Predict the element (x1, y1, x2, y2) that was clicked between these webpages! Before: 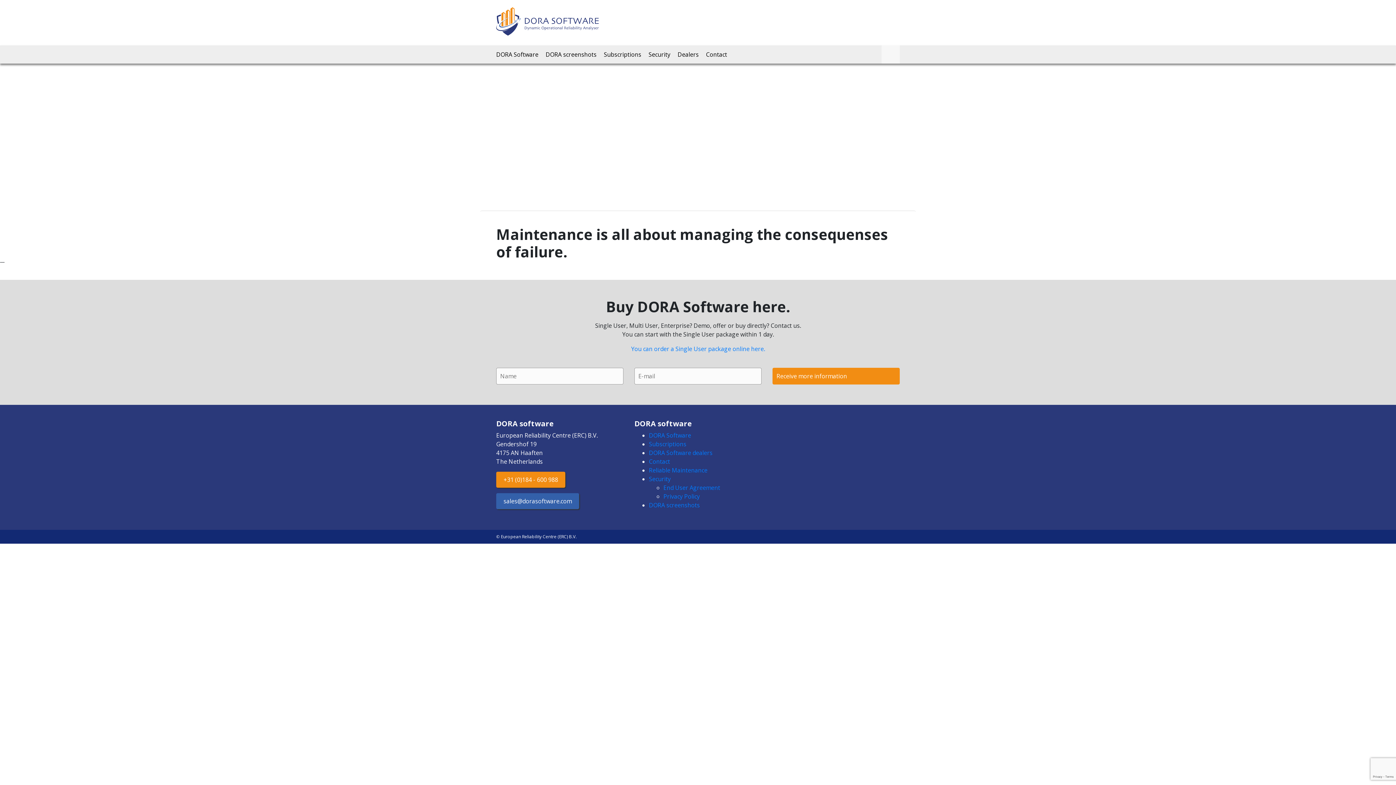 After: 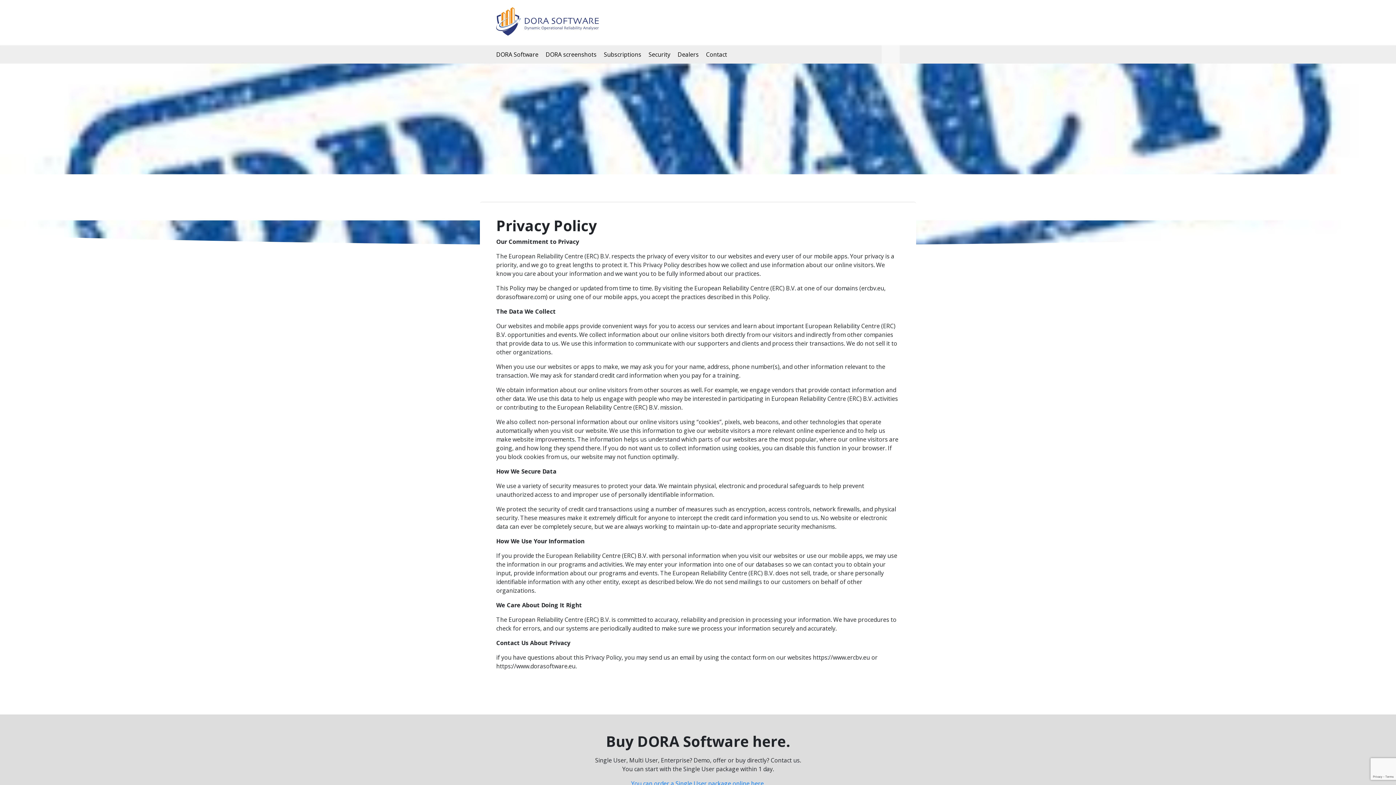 Action: label: Privacy Policy bbox: (663, 492, 700, 500)